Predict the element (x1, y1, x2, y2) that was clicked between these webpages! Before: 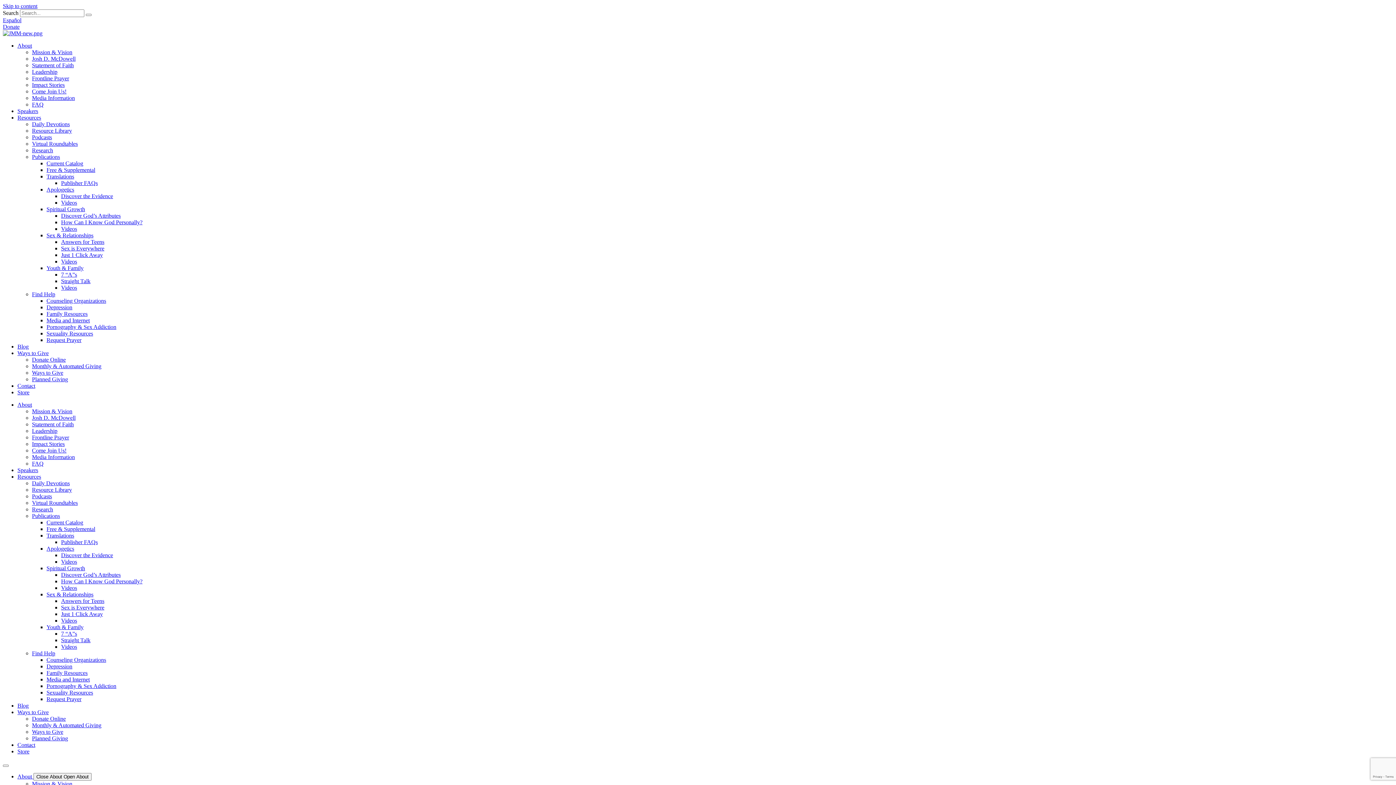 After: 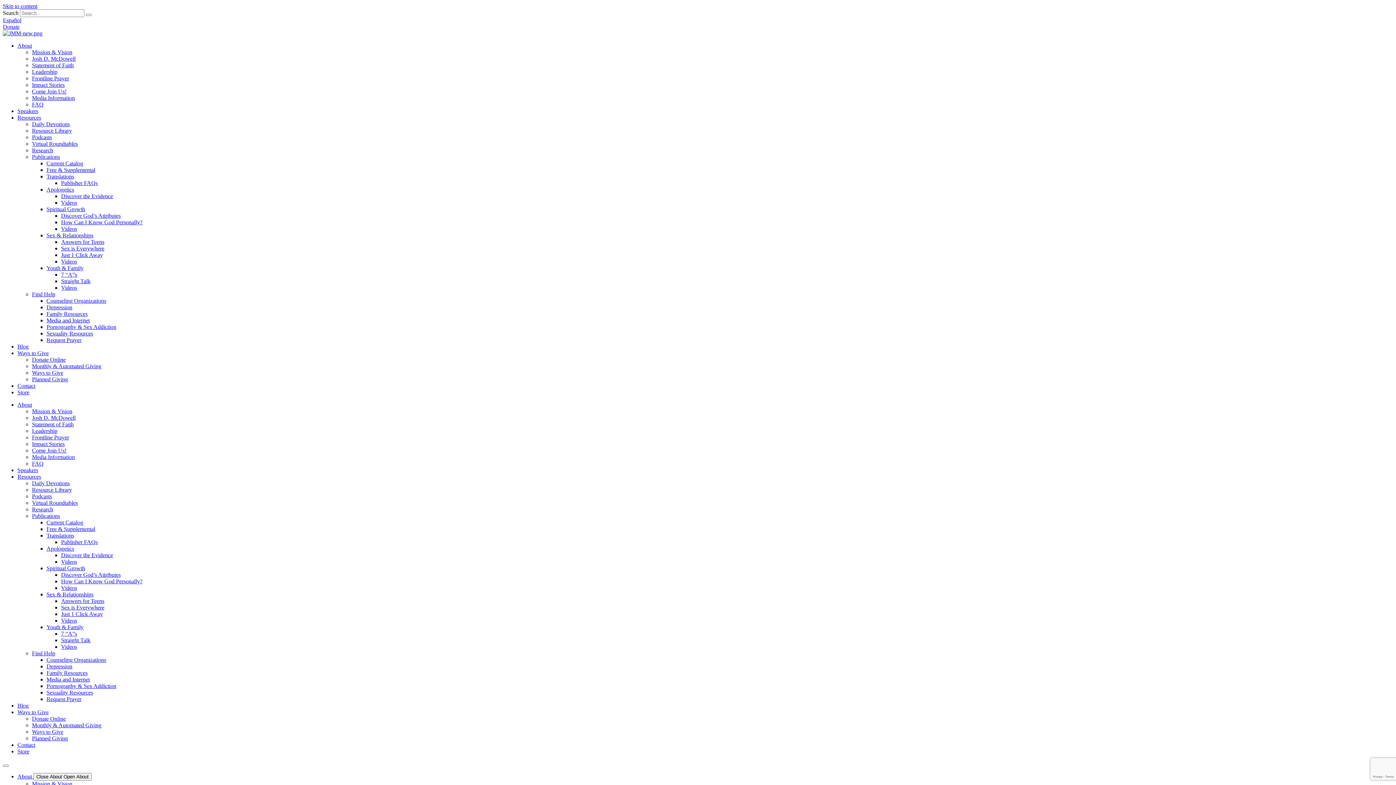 Action: bbox: (61, 180, 97, 186) label: Publisher FAQs